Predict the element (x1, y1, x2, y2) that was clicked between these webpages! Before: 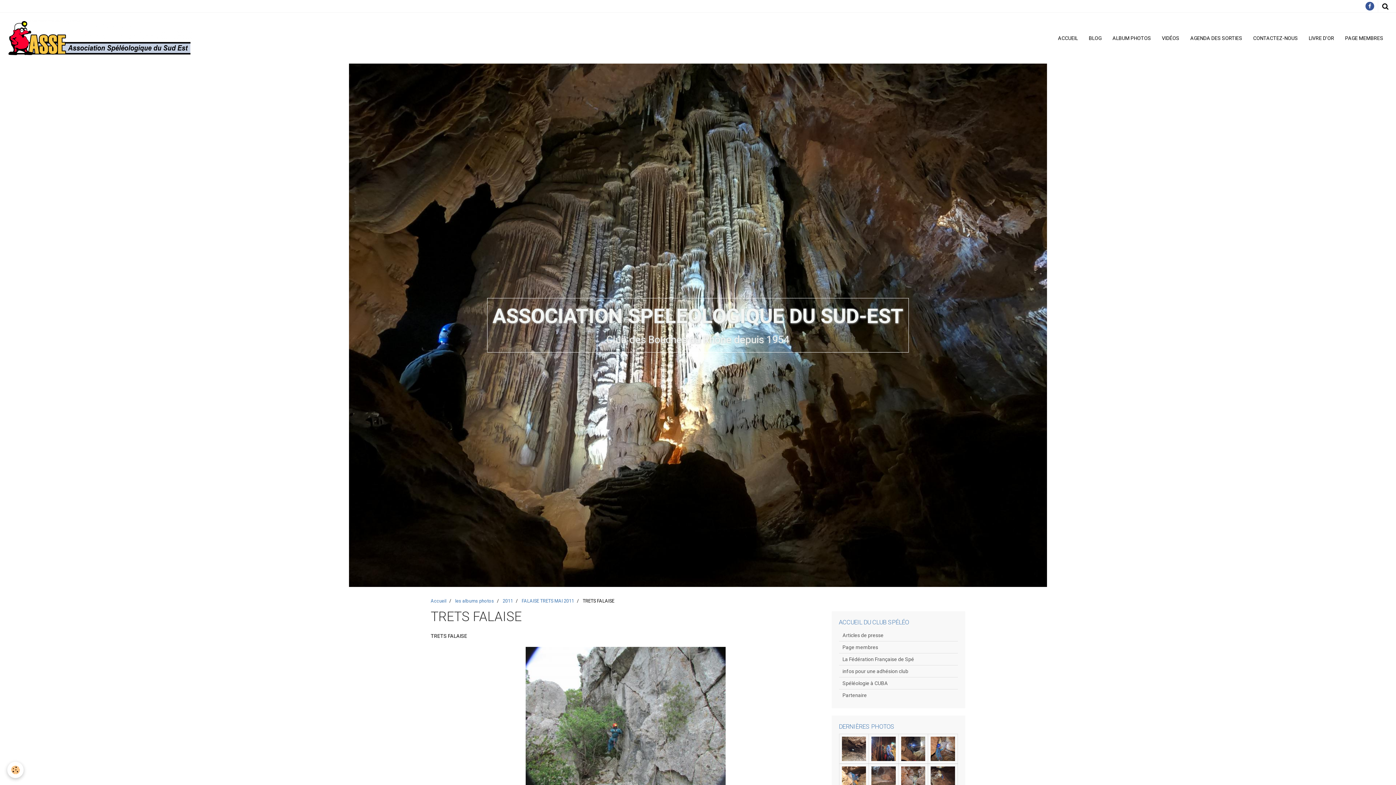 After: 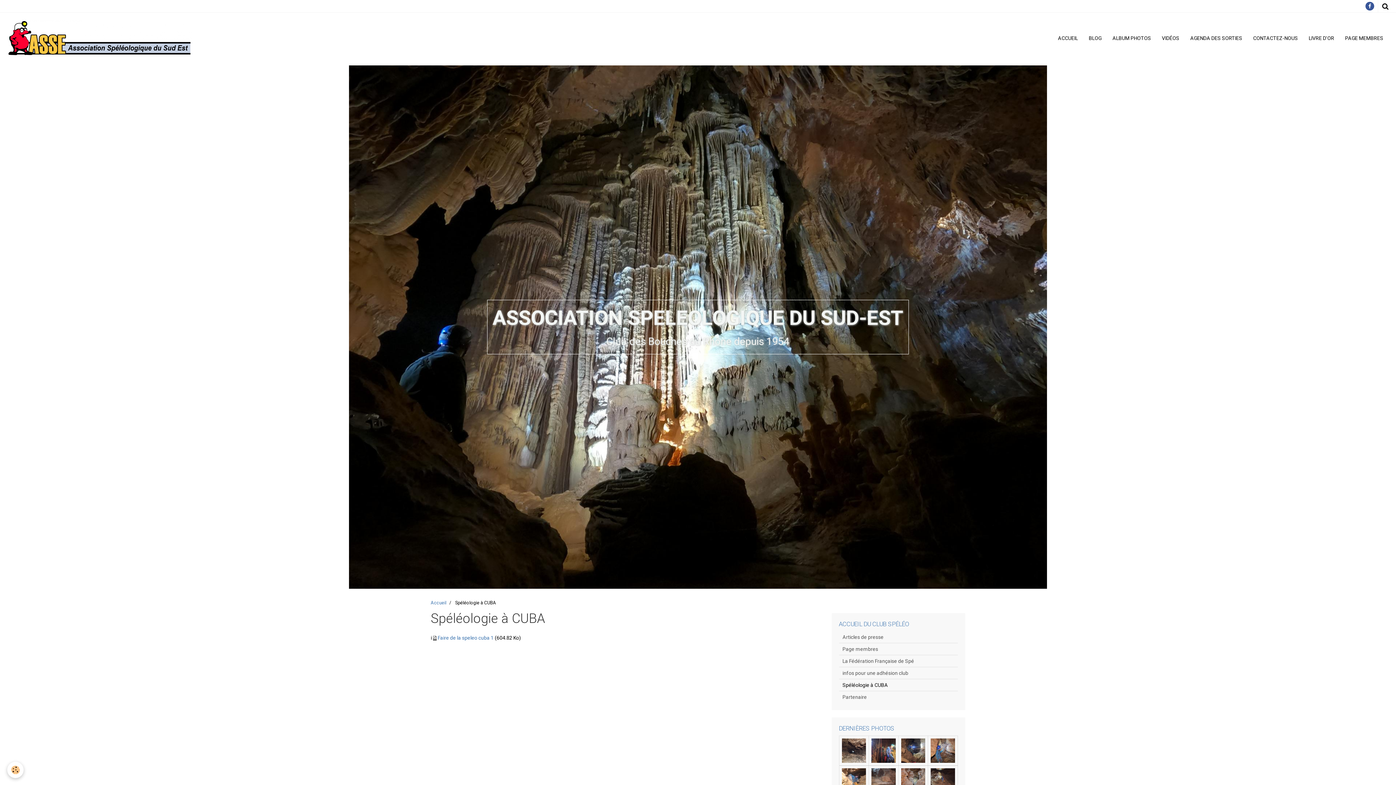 Action: label: Spéléologie à CUBA bbox: (839, 677, 958, 689)